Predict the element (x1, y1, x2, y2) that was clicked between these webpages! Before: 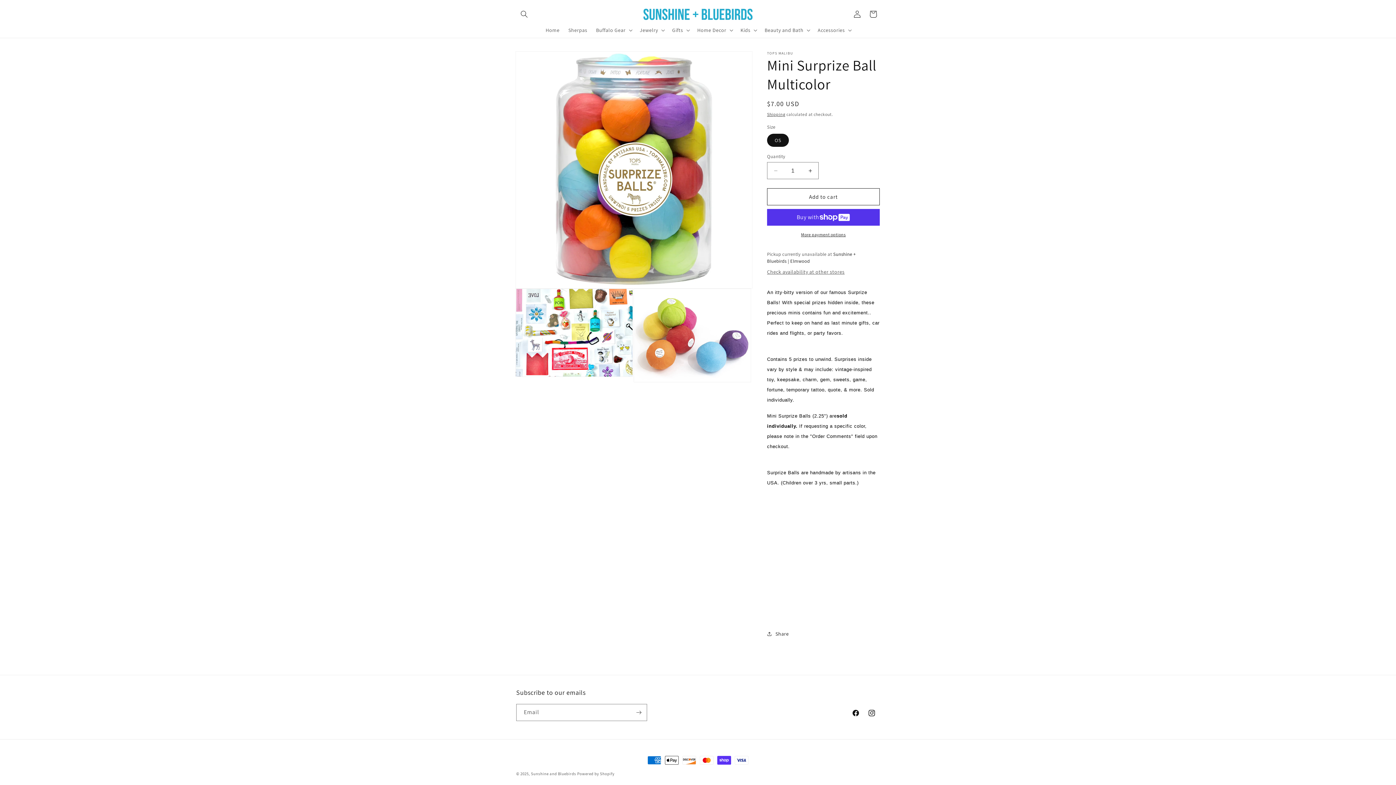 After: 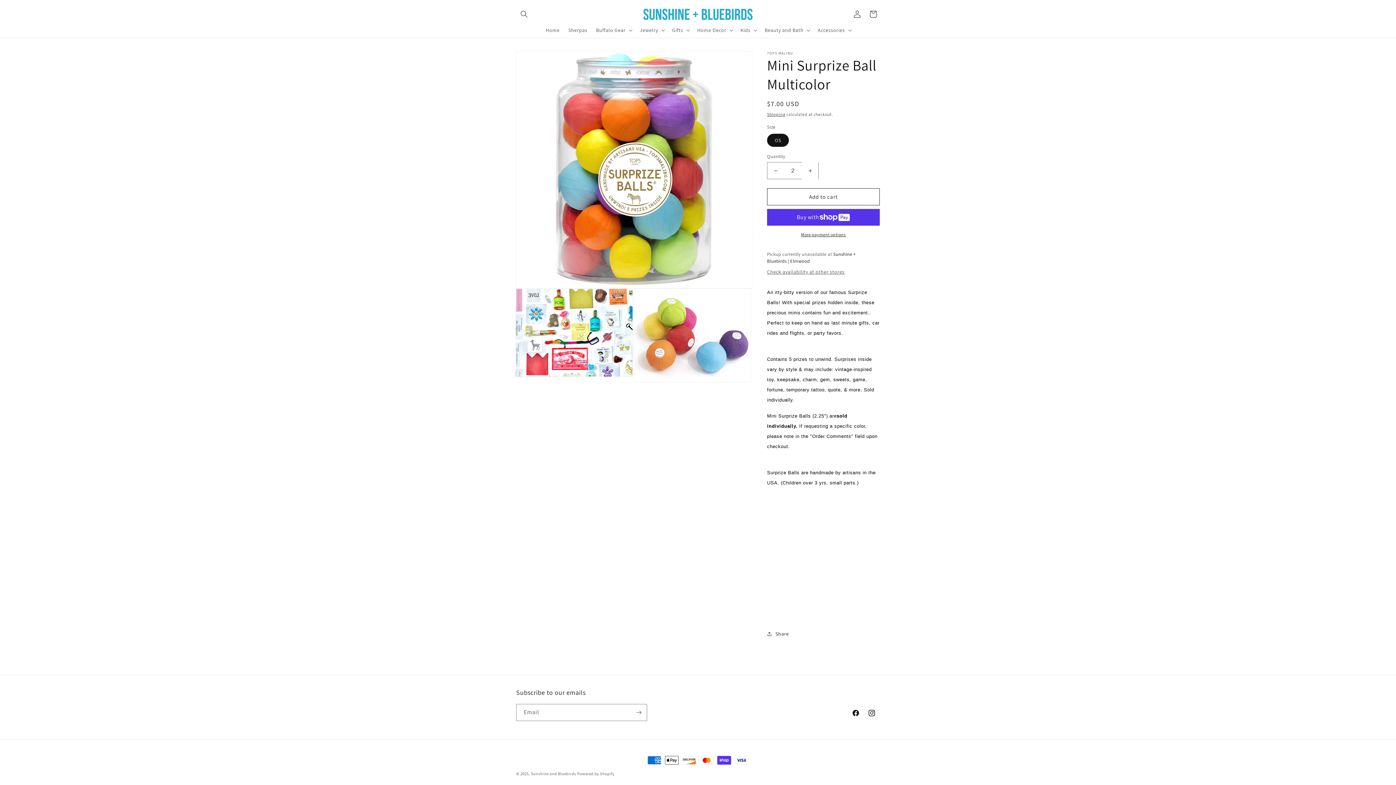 Action: bbox: (802, 162, 818, 179) label: Increase quantity for Mini Surprize Ball Multicolor